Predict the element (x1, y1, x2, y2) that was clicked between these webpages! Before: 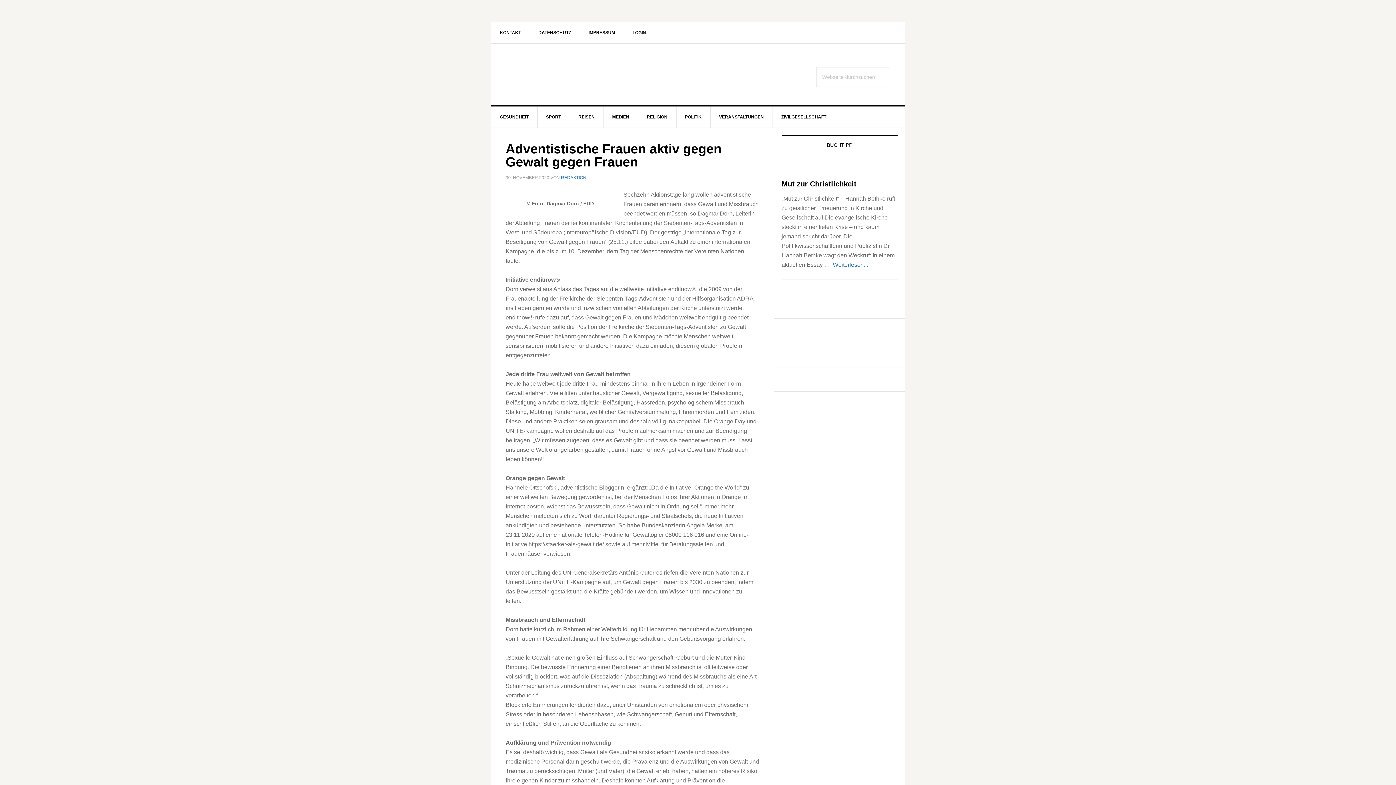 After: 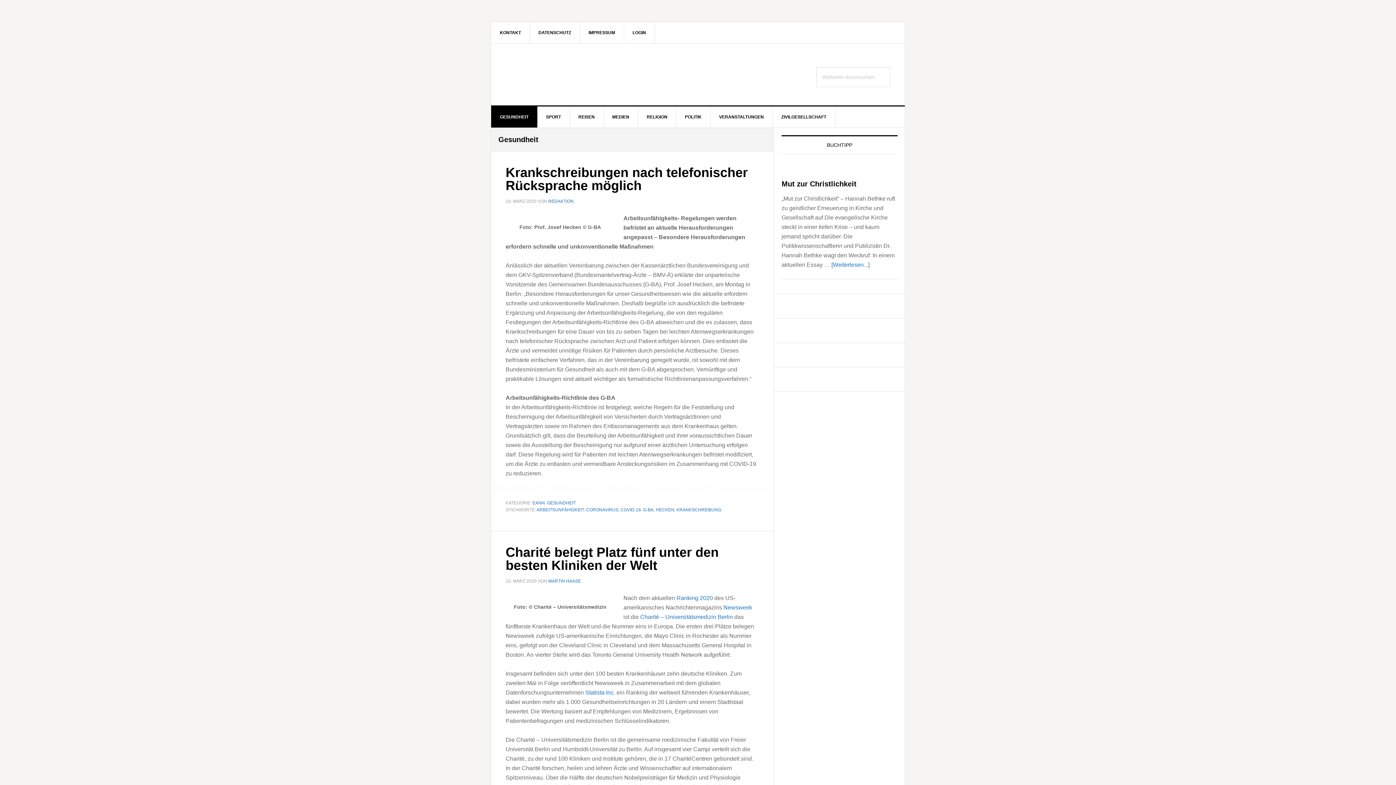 Action: label: GESUNDHEIT bbox: (491, 106, 537, 127)